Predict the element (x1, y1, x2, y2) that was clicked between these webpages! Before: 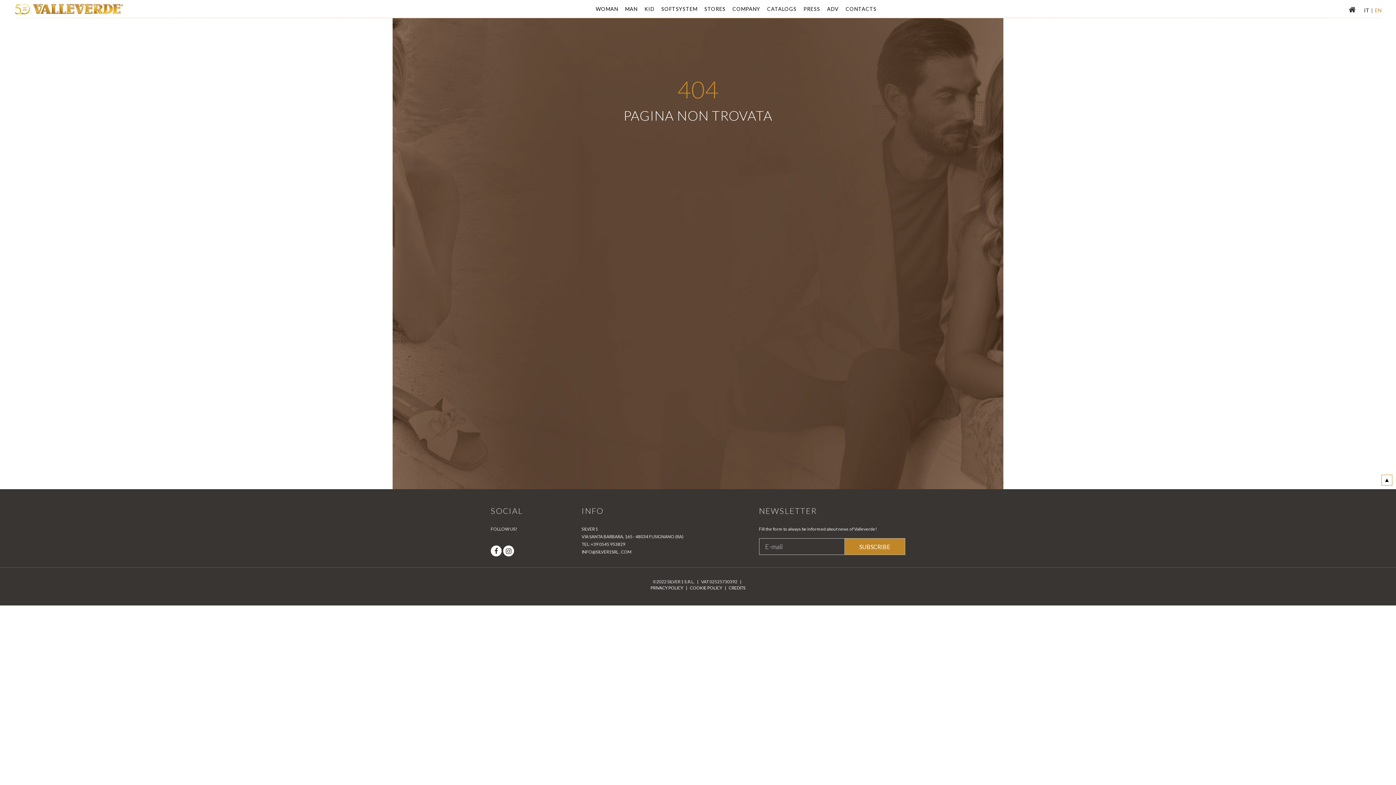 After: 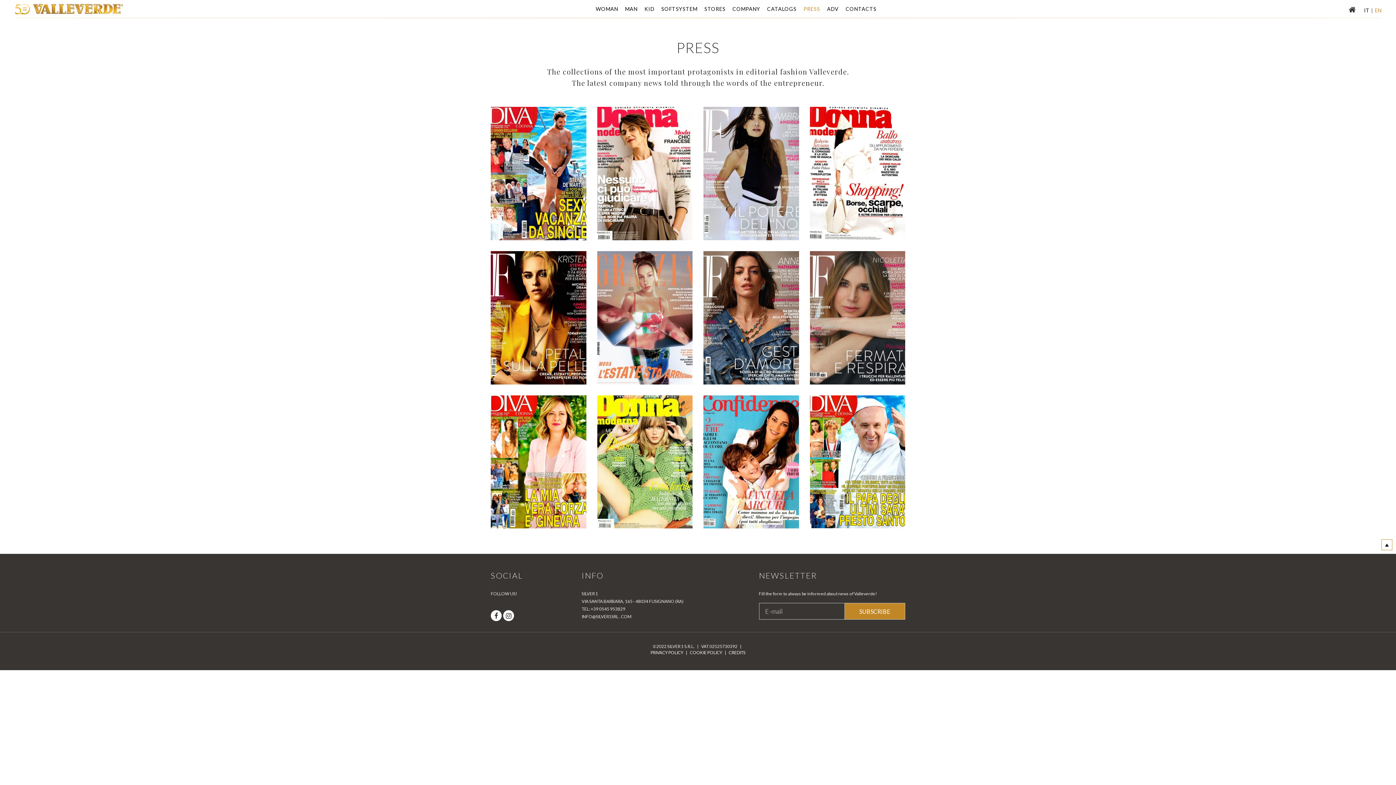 Action: bbox: (803, 5, 820, 12) label: PRESS